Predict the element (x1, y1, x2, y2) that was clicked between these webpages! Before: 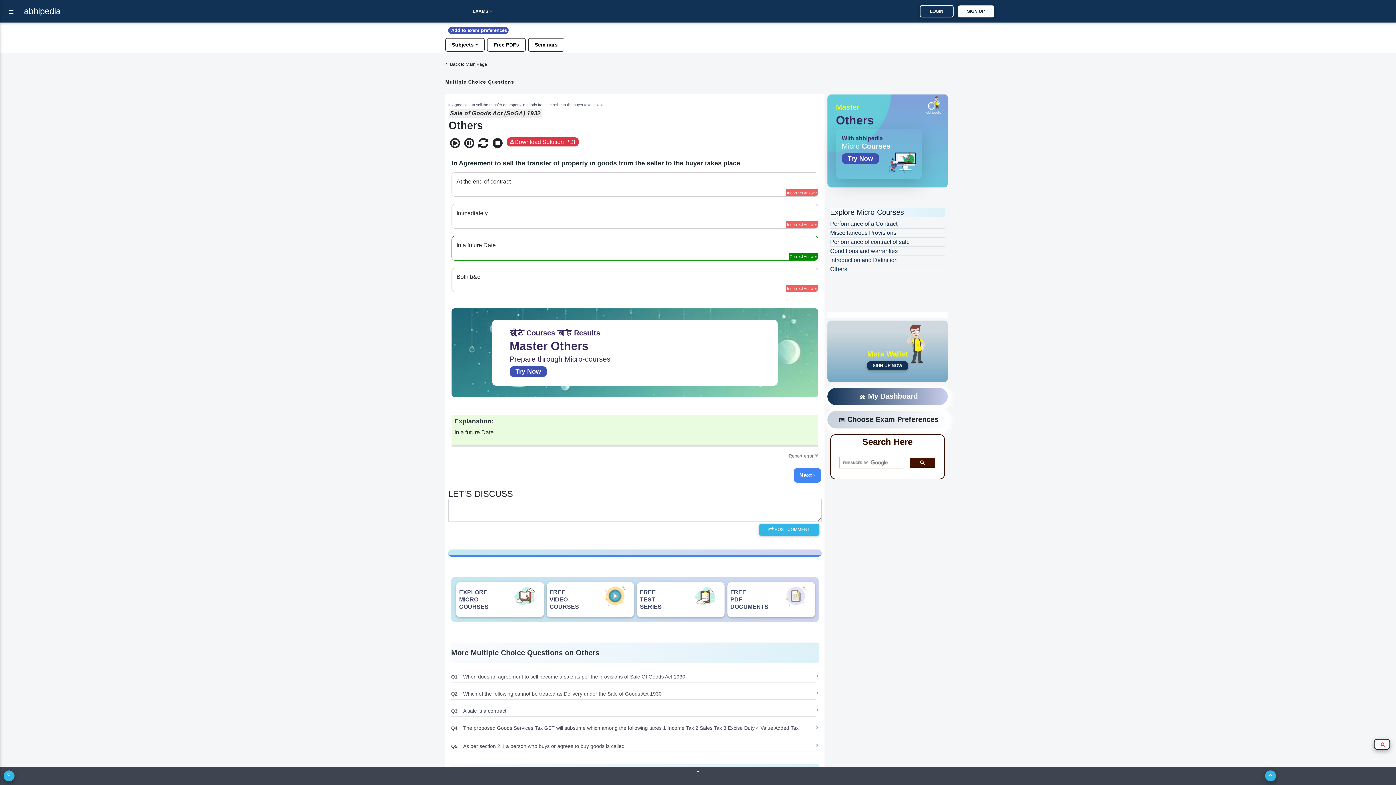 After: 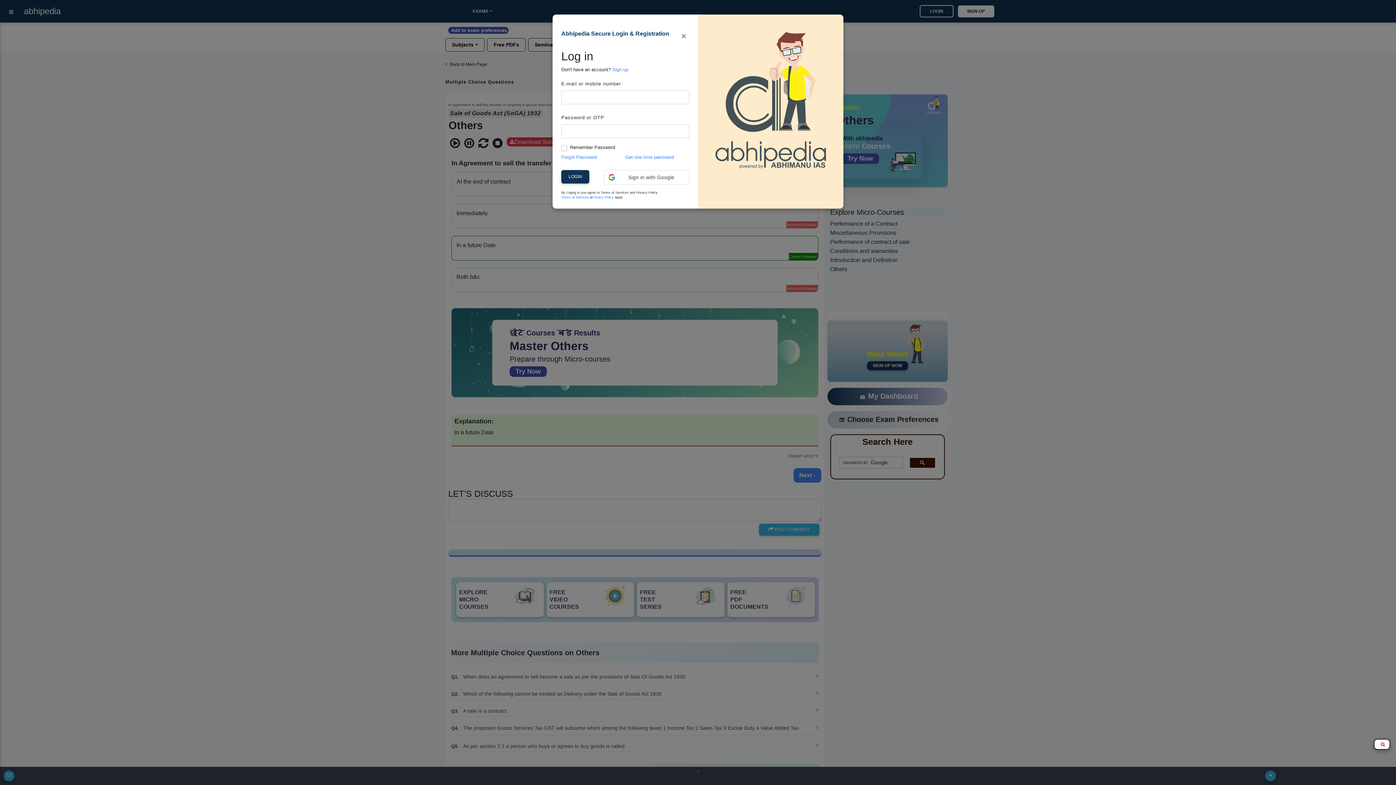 Action: label: LOGIN bbox: (920, 5, 953, 17)